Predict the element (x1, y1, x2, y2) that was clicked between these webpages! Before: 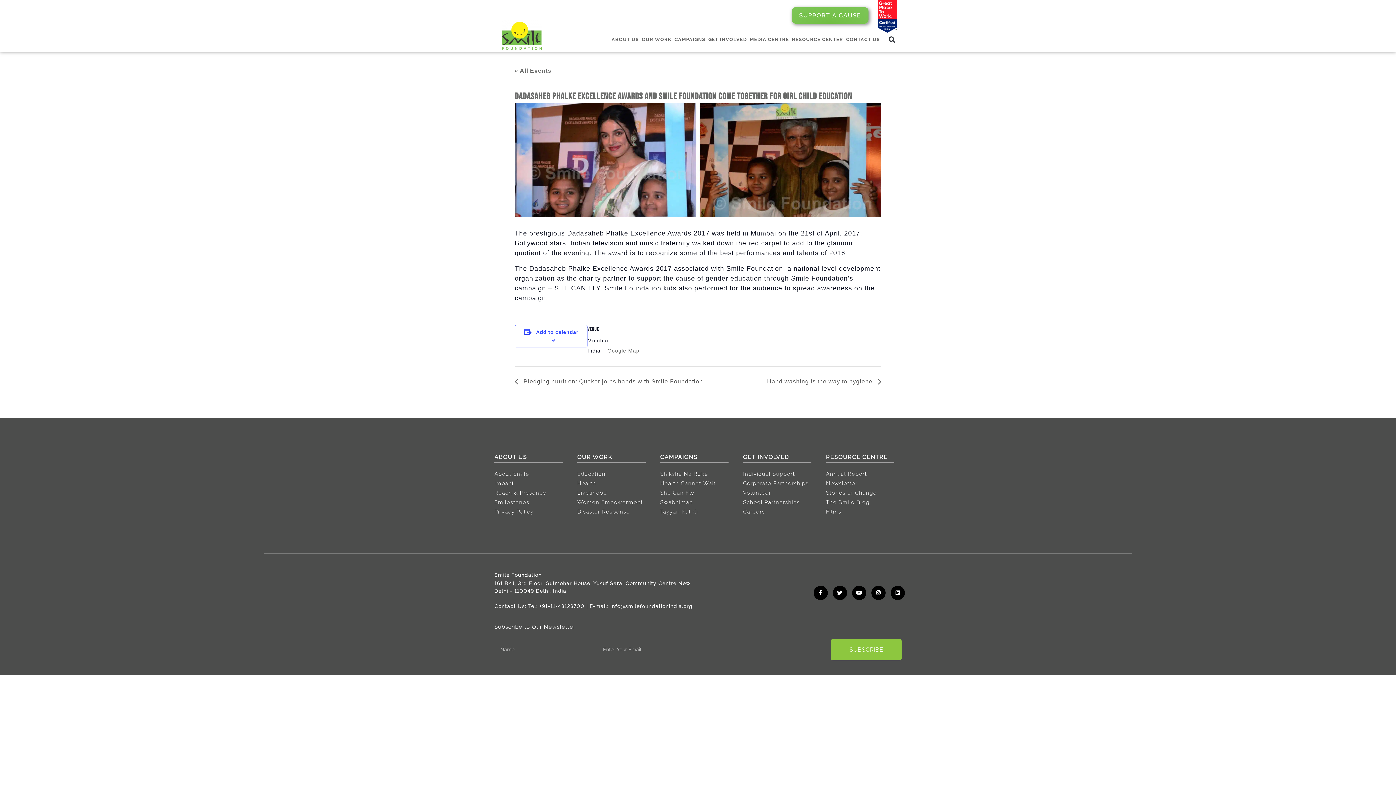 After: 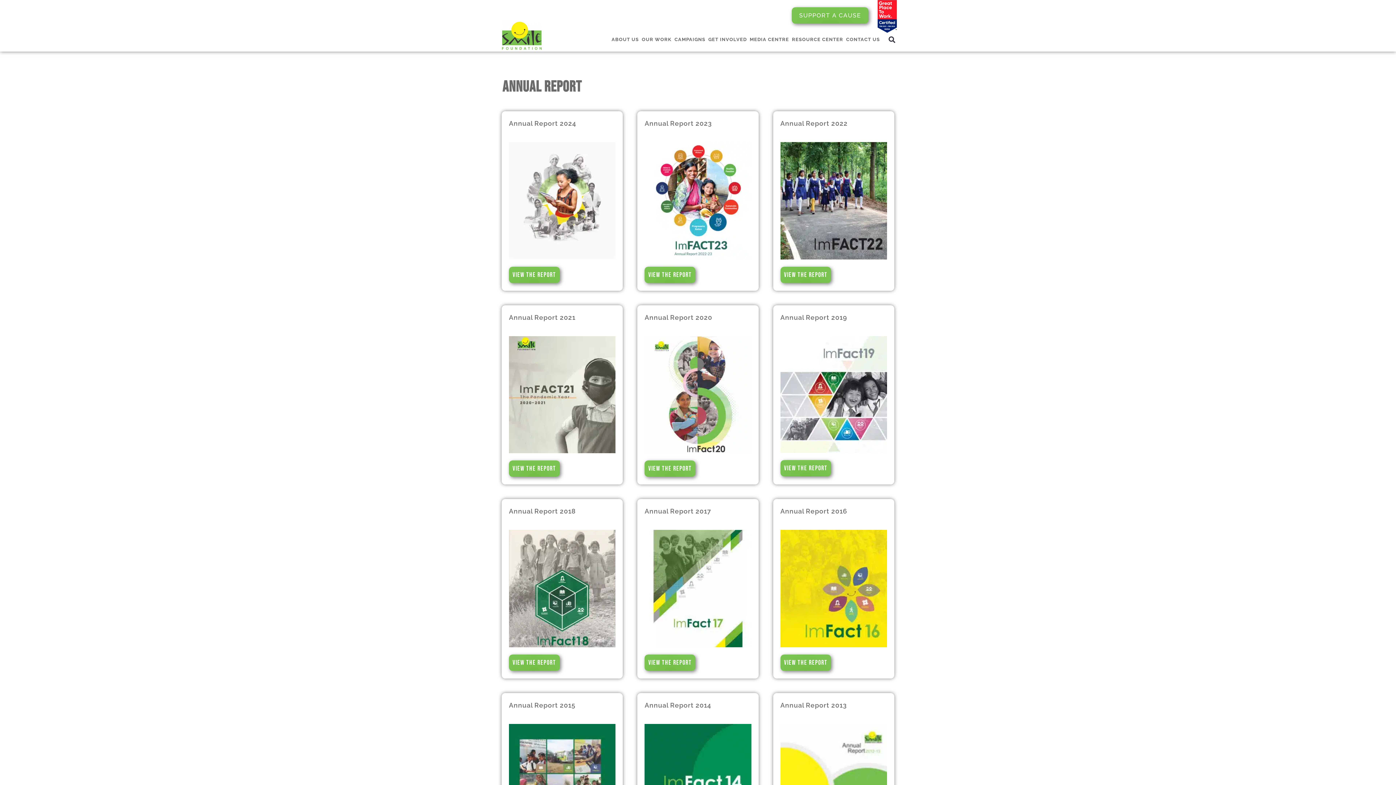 Action: bbox: (826, 470, 901, 477) label: Annual Report